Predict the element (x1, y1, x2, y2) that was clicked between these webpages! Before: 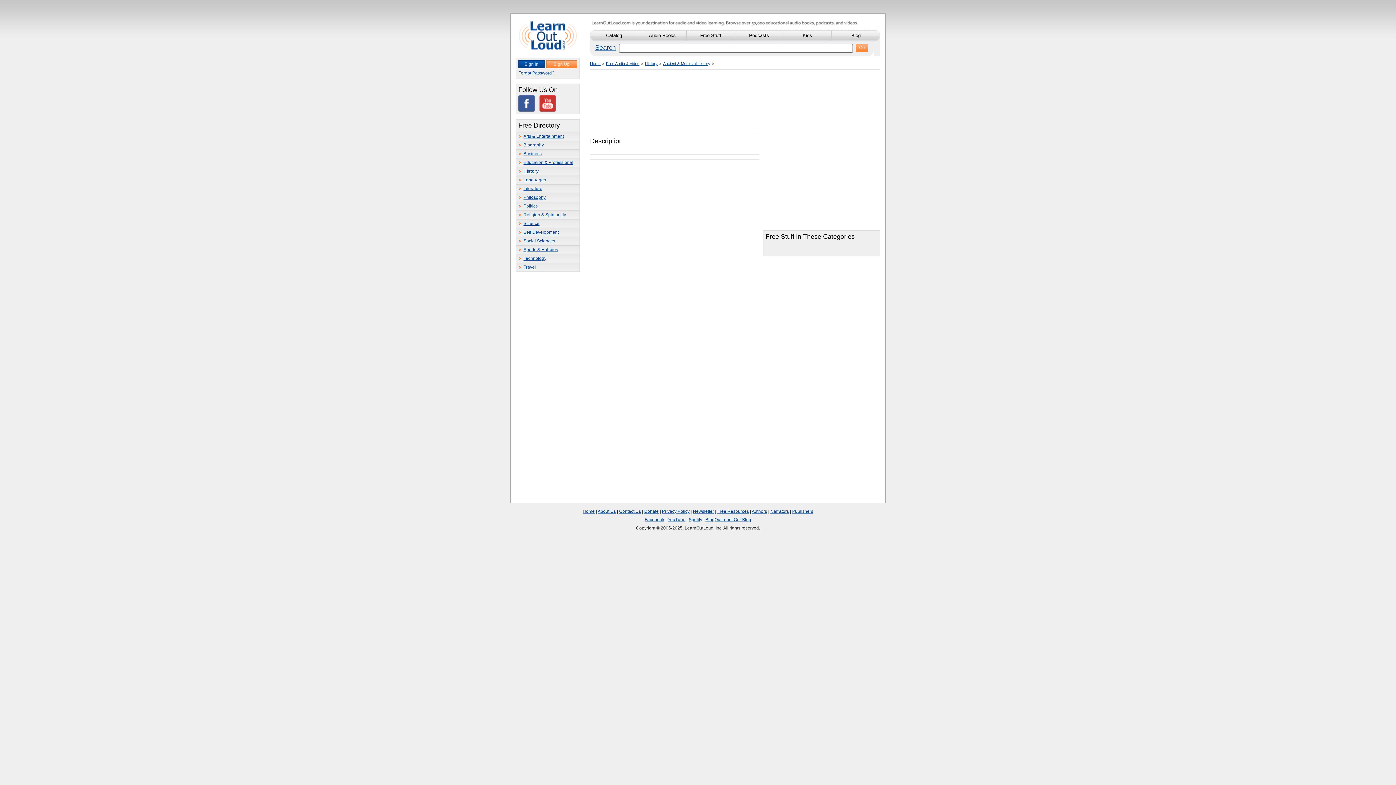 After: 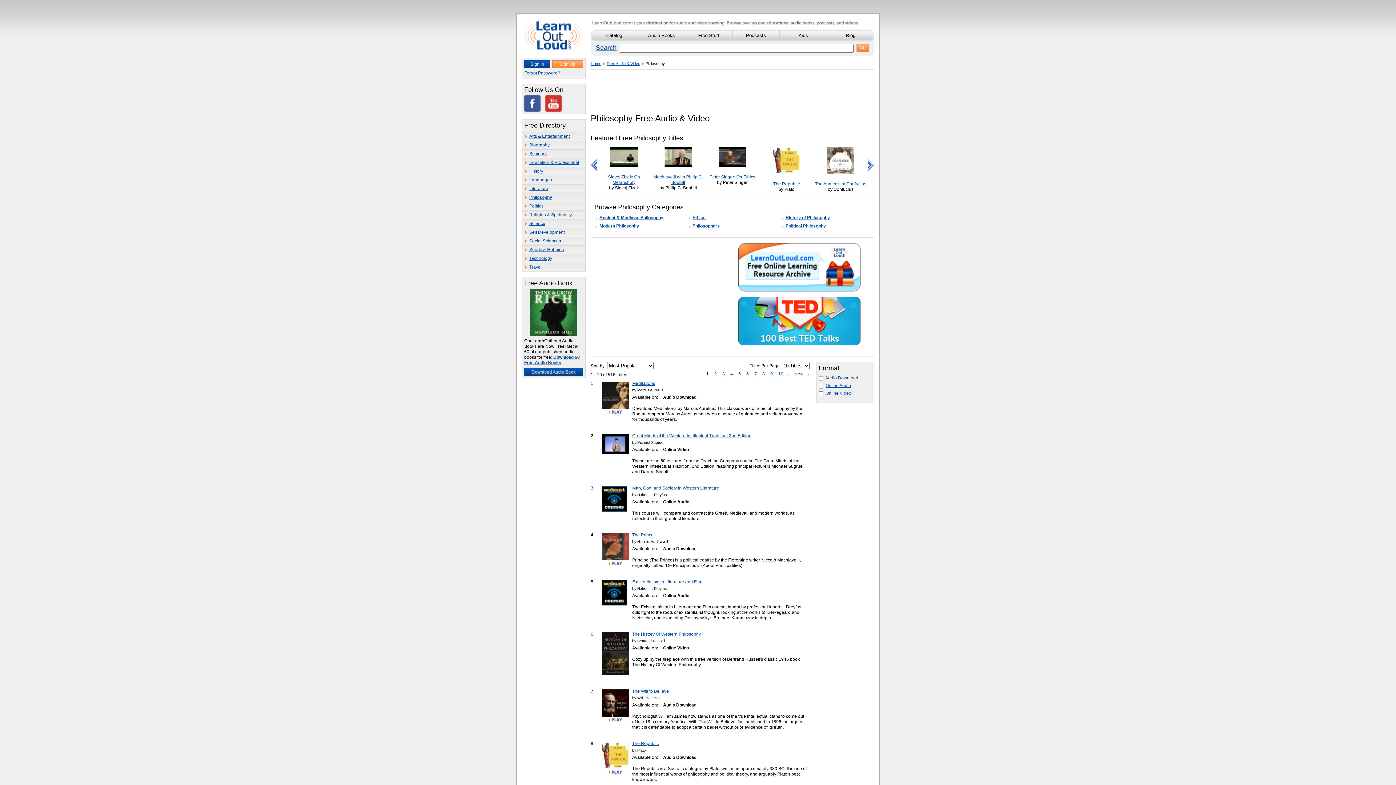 Action: label: Philosophy bbox: (516, 193, 579, 201)